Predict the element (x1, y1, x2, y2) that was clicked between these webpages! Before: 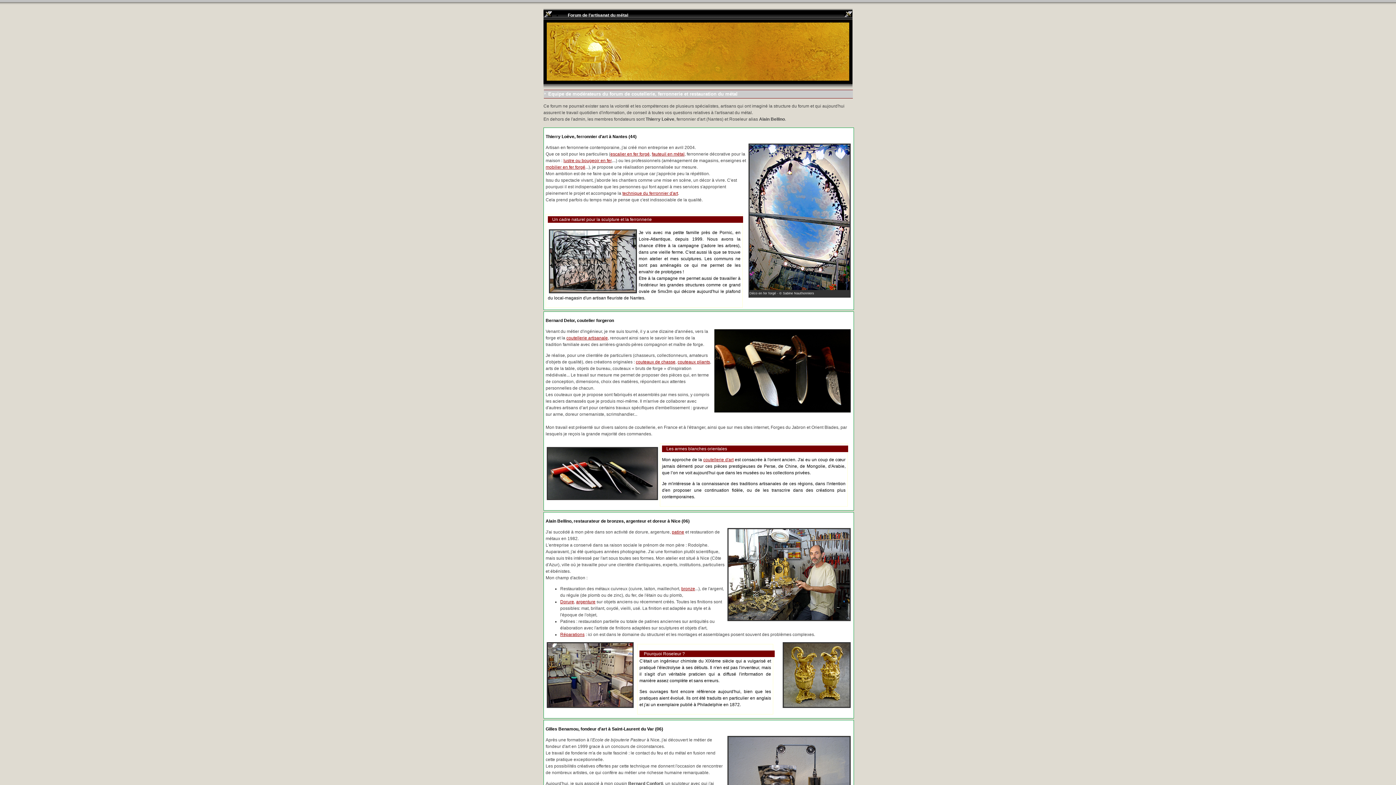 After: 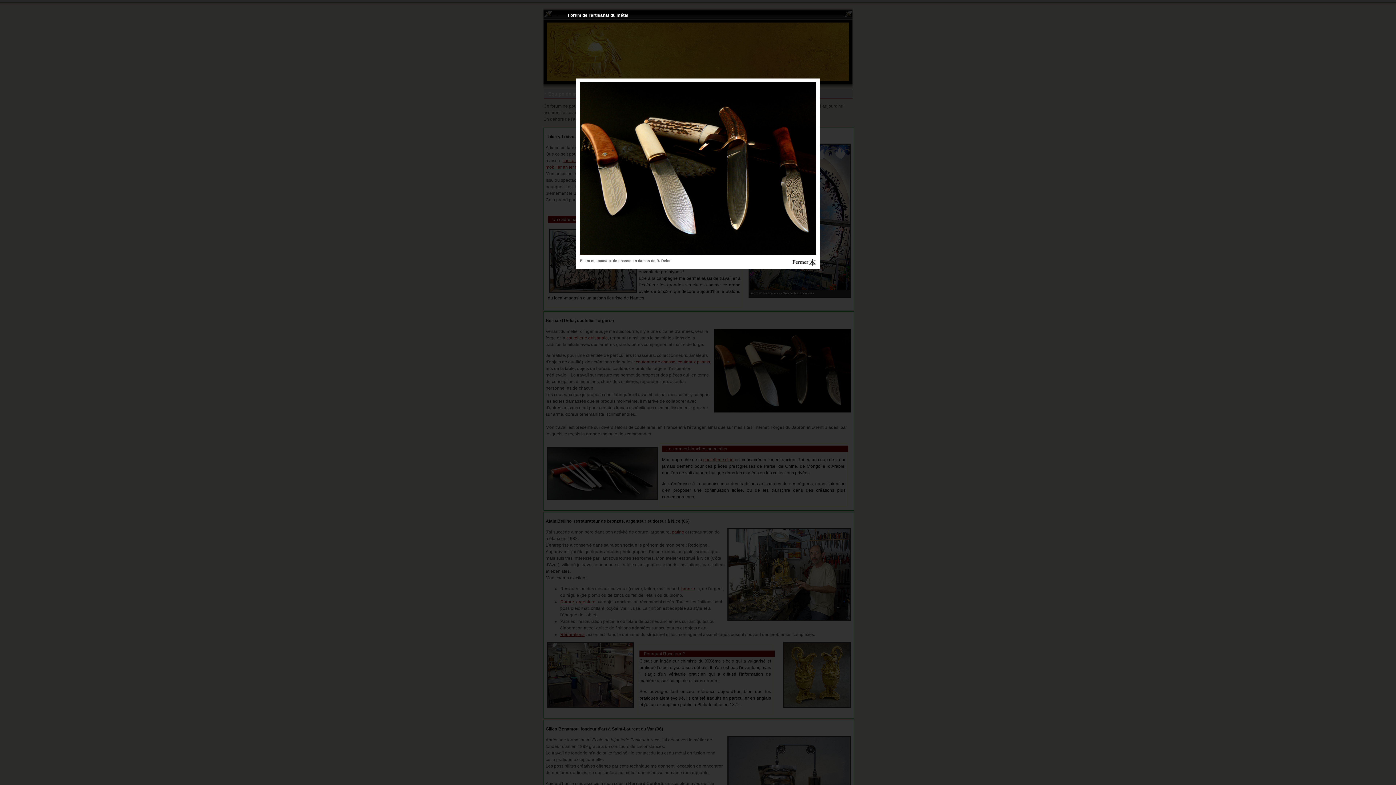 Action: bbox: (714, 368, 850, 371)